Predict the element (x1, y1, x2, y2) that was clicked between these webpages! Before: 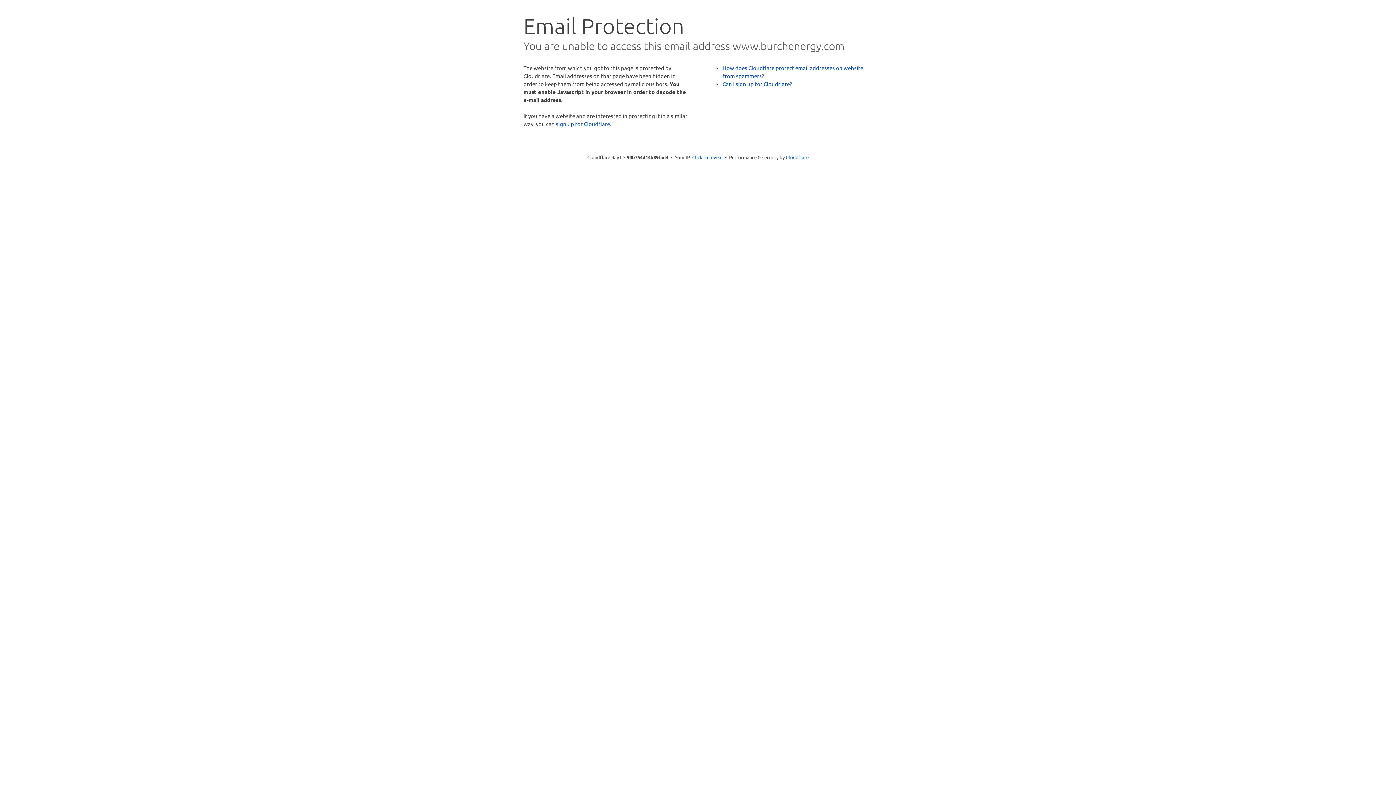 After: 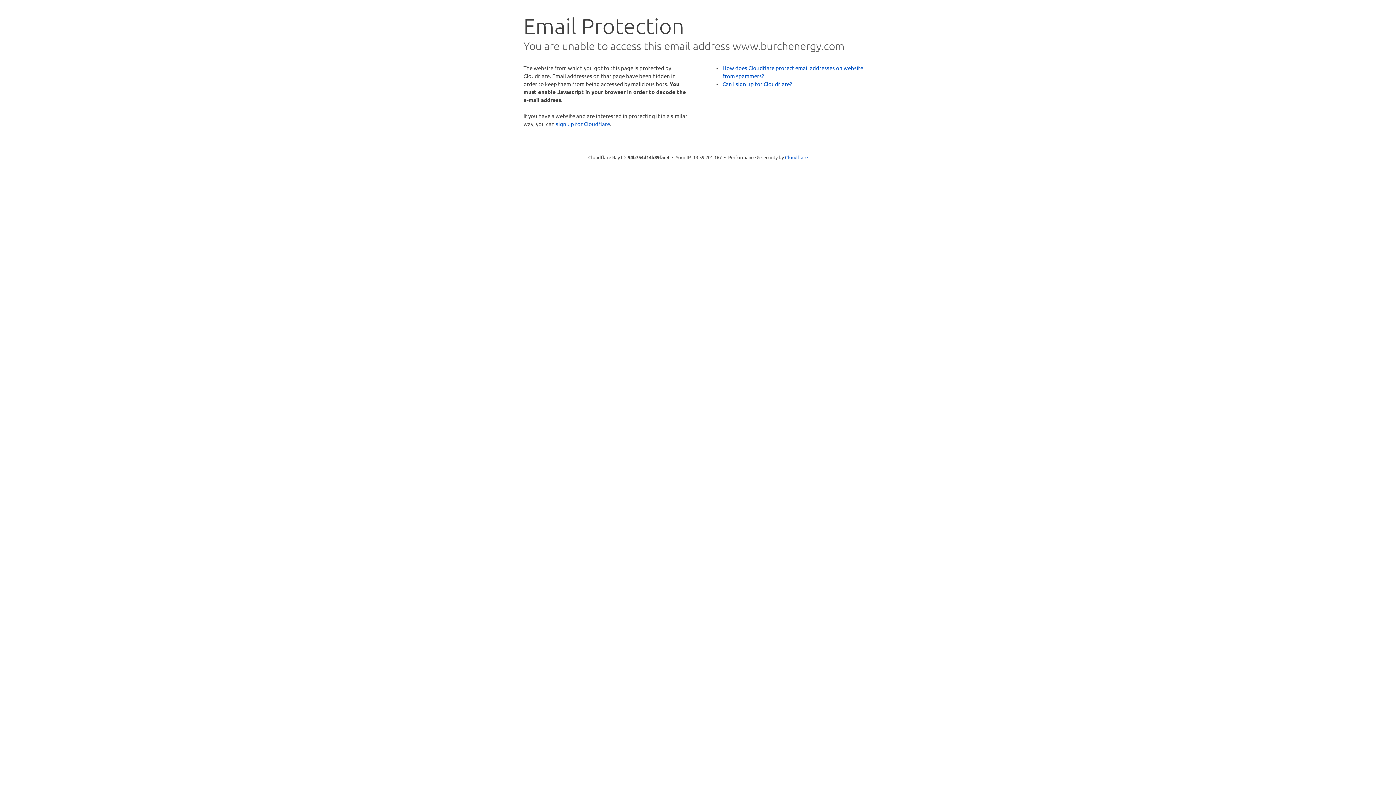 Action: label: Click to reveal bbox: (692, 153, 722, 160)